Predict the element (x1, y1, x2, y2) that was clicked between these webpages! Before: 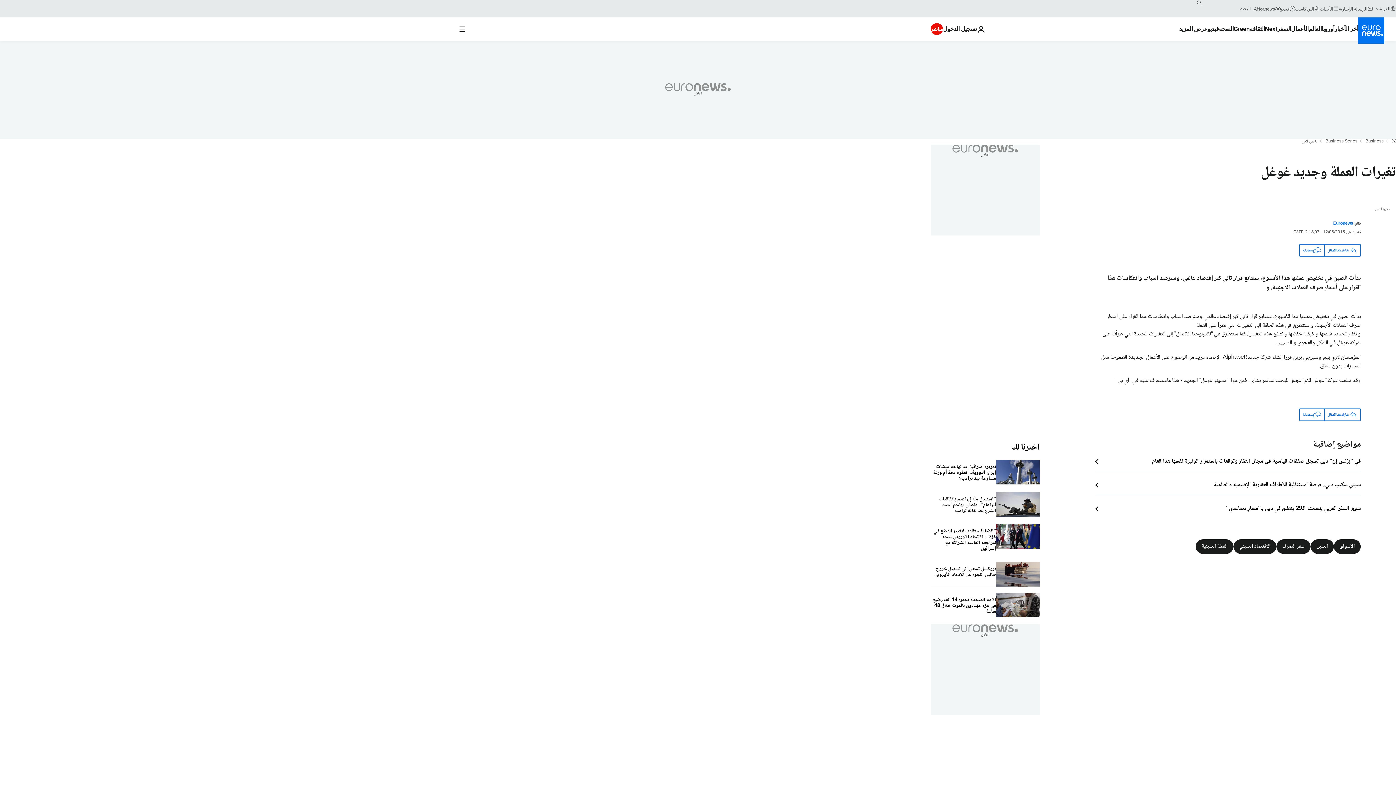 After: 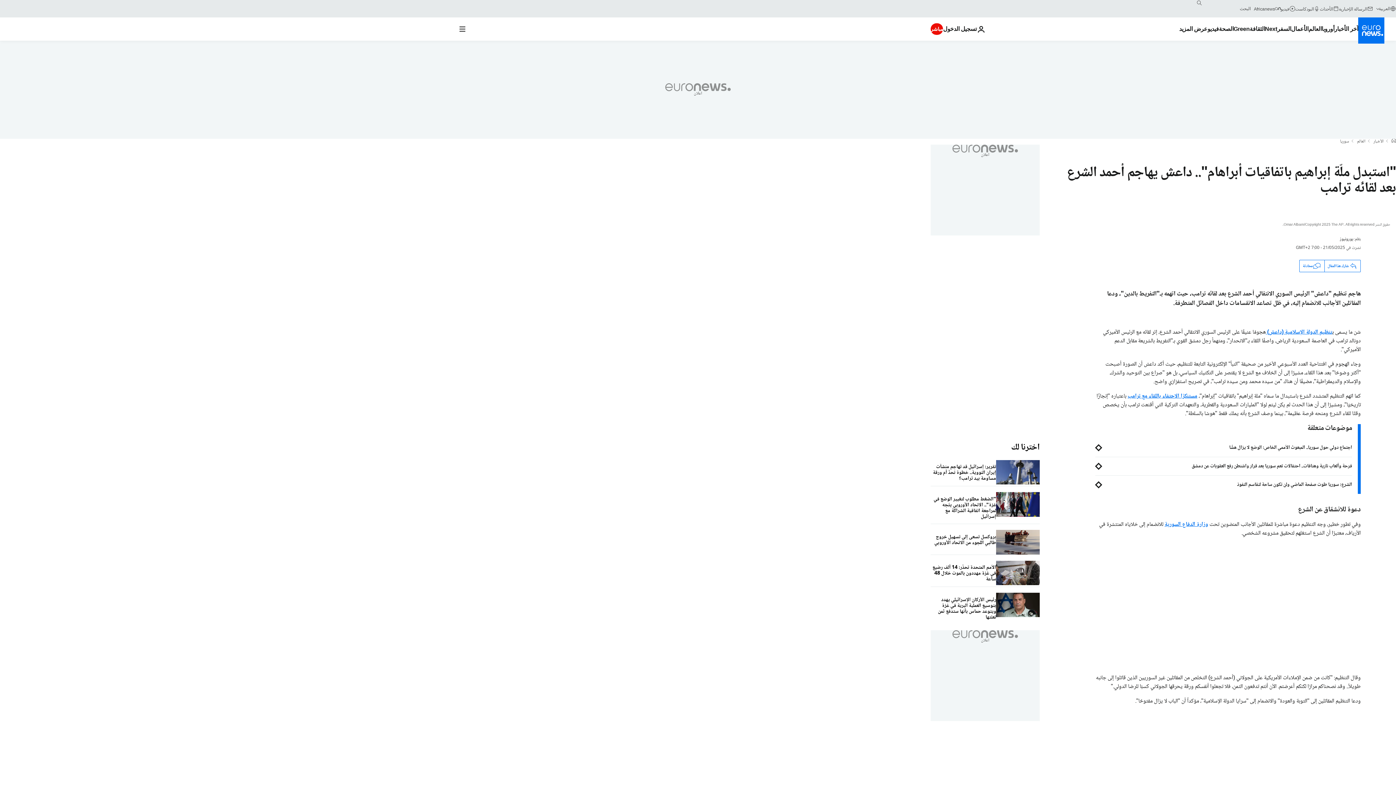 Action: label: "استبدل ملّة إبراهيم باتفاقيات أبراهام".. داعش يهاجم أحمد الشرع بعد لقائه ترامب bbox: (930, 492, 996, 518)